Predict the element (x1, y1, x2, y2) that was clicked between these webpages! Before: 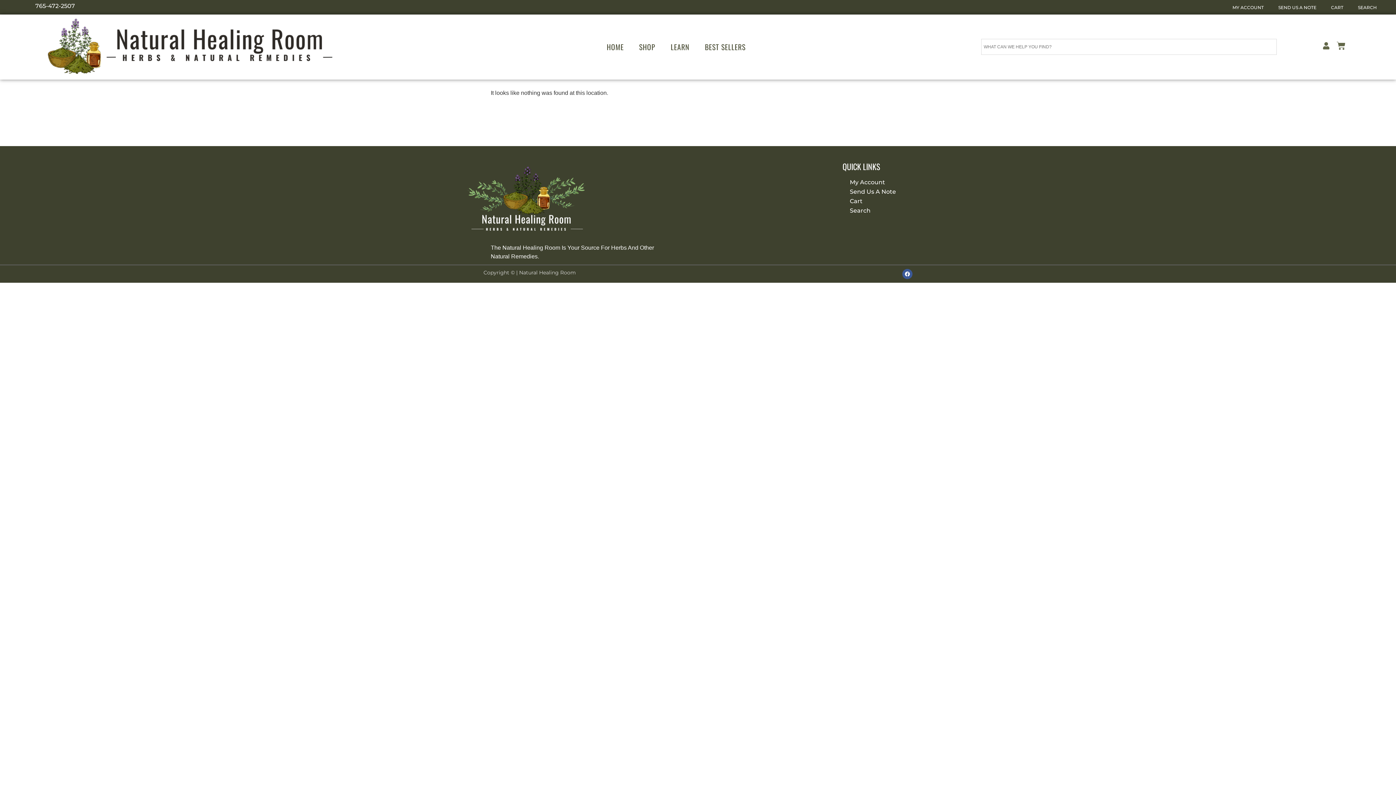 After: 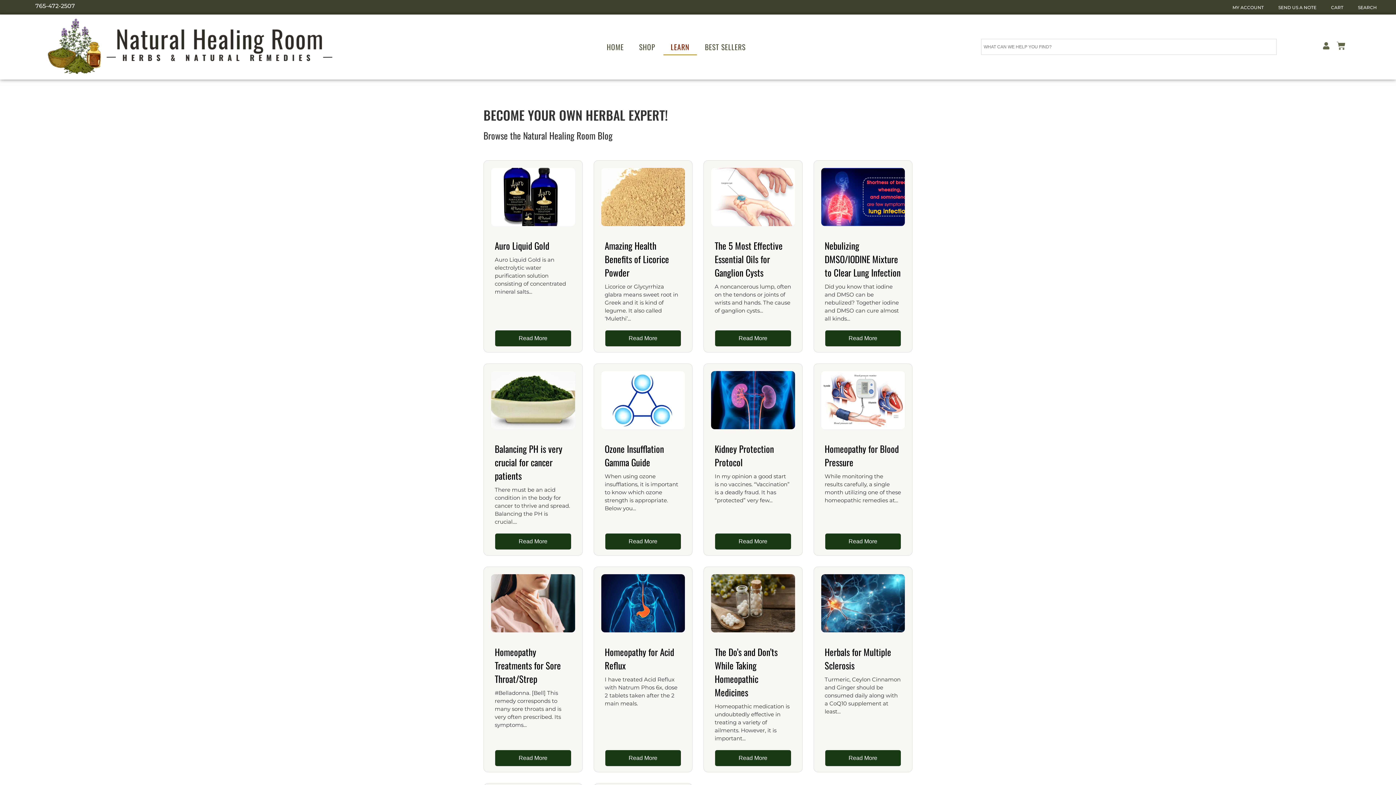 Action: bbox: (663, 38, 697, 55) label: LEARN